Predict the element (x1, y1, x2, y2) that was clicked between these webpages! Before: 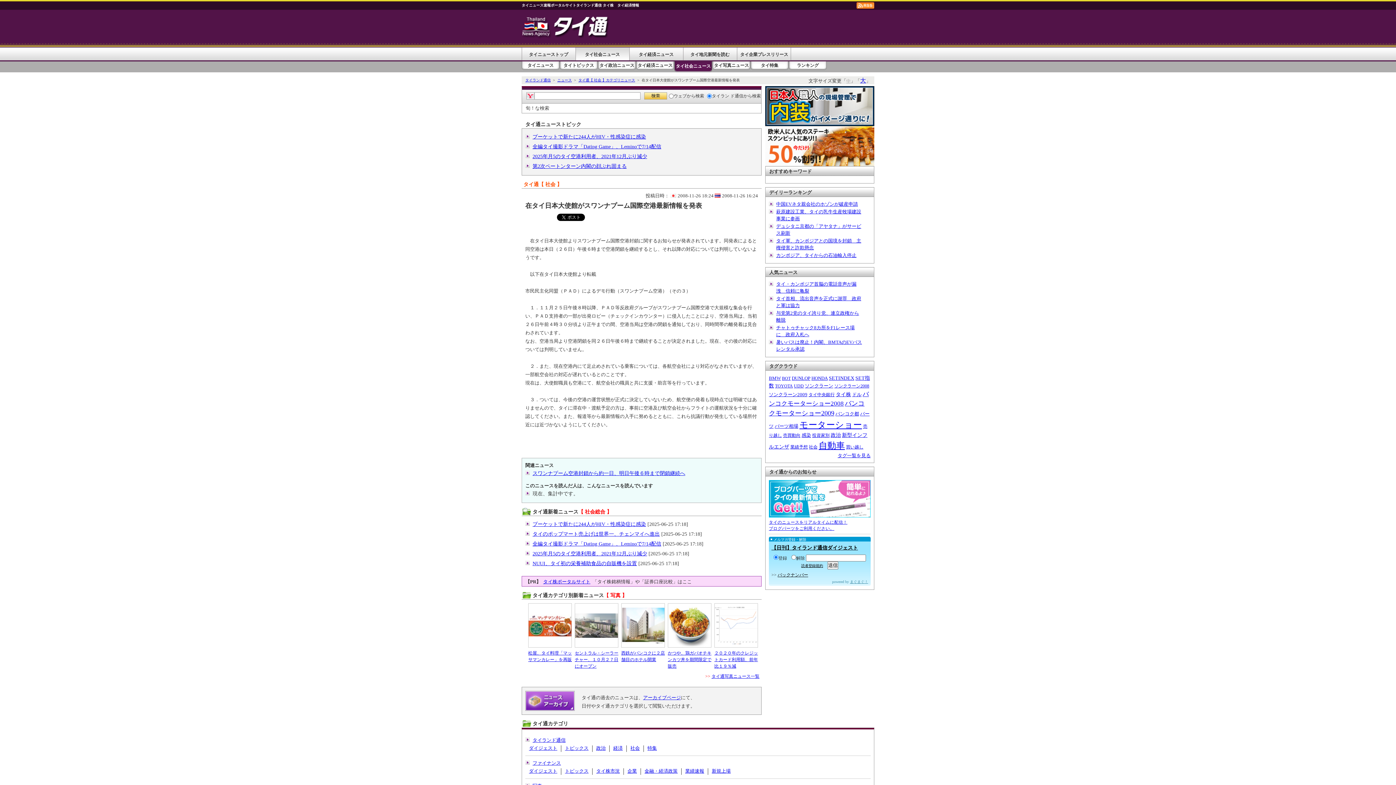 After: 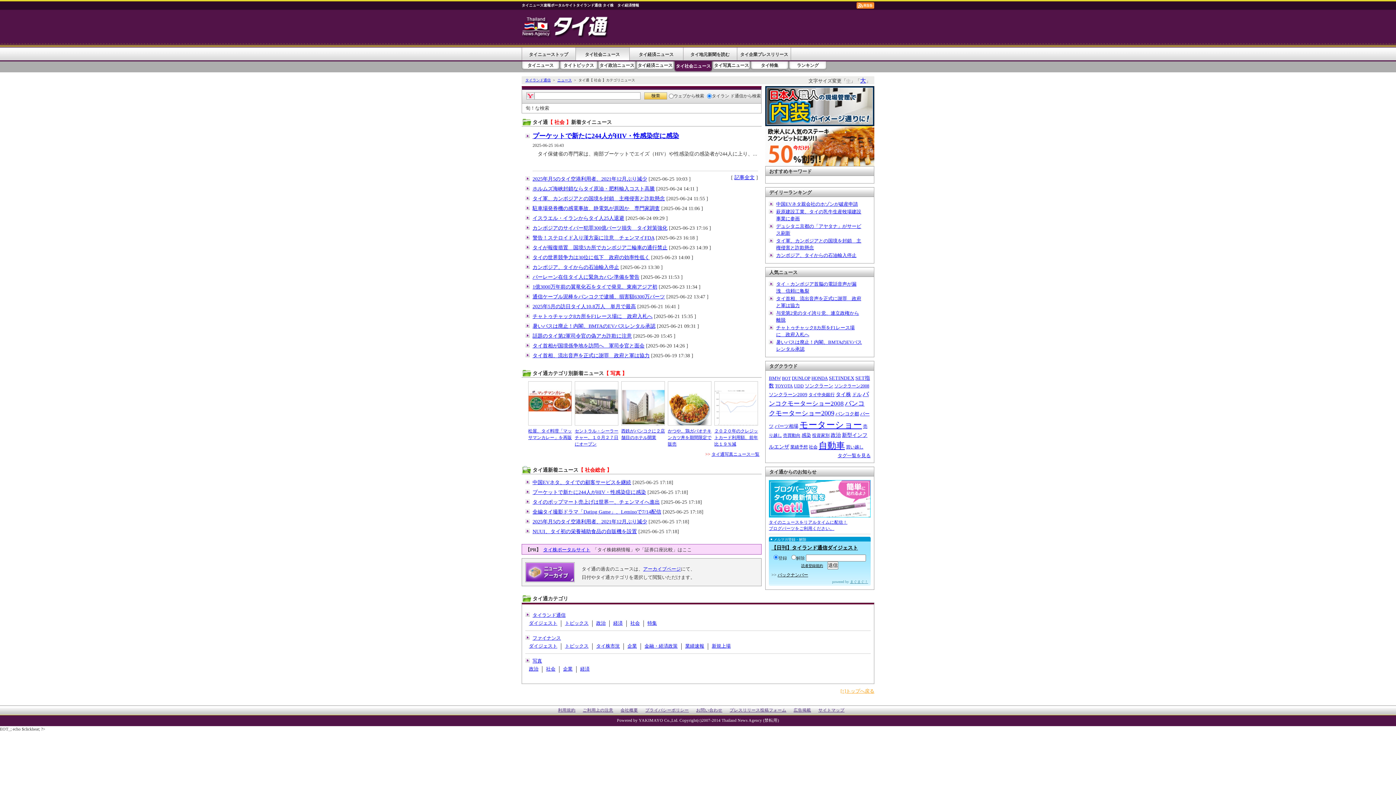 Action: label: 社会 bbox: (630, 745, 640, 751)